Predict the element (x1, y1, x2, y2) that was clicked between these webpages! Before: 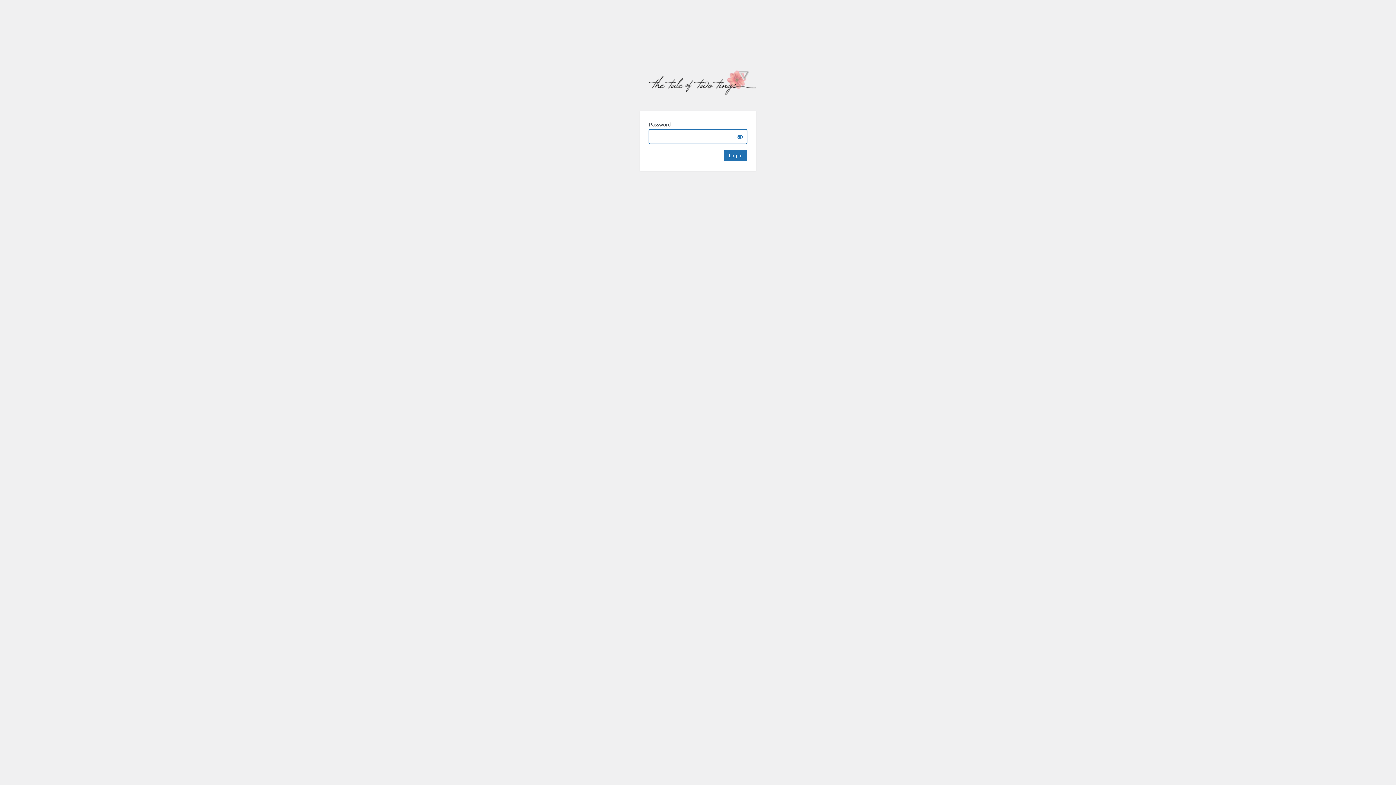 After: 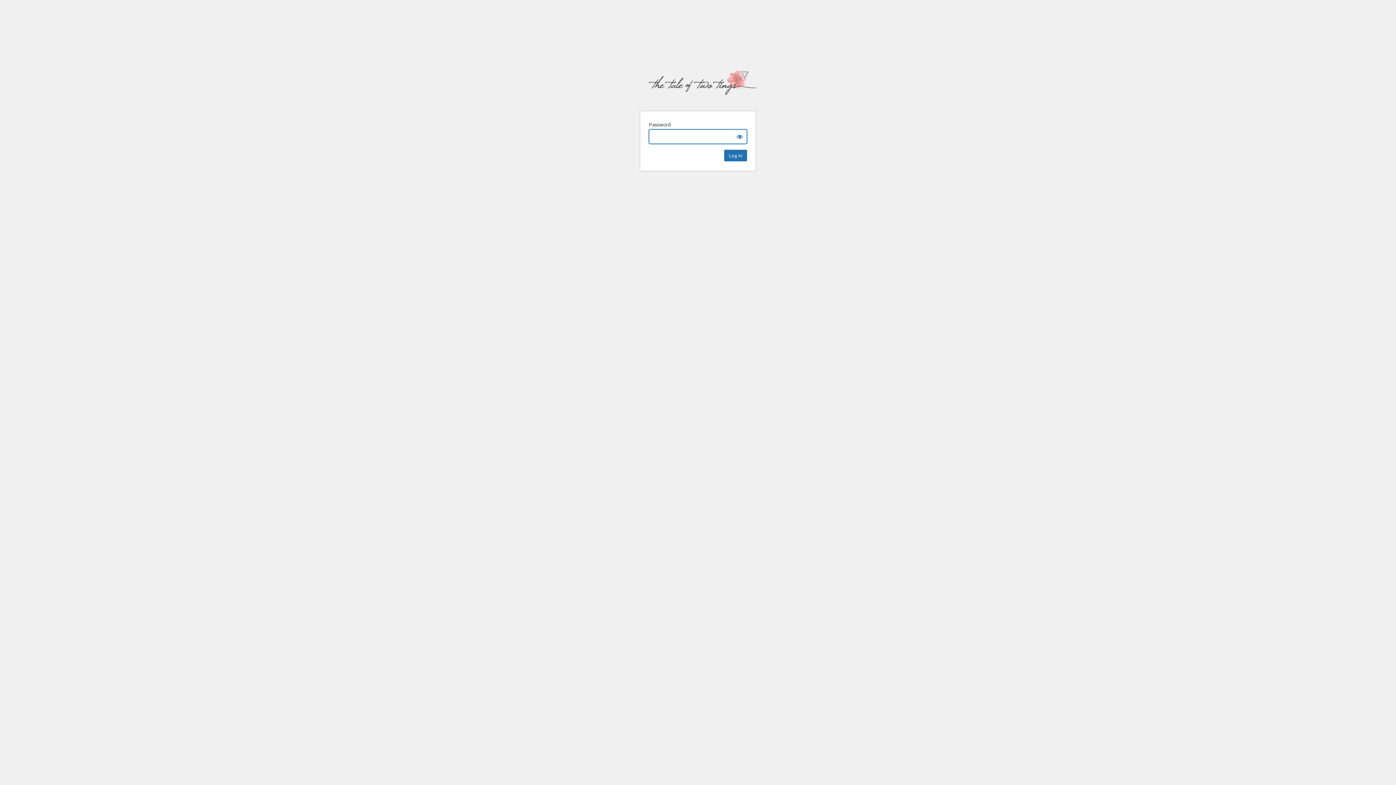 Action: label: The Tale of Two Tings bbox: (642, 69, 756, 102)